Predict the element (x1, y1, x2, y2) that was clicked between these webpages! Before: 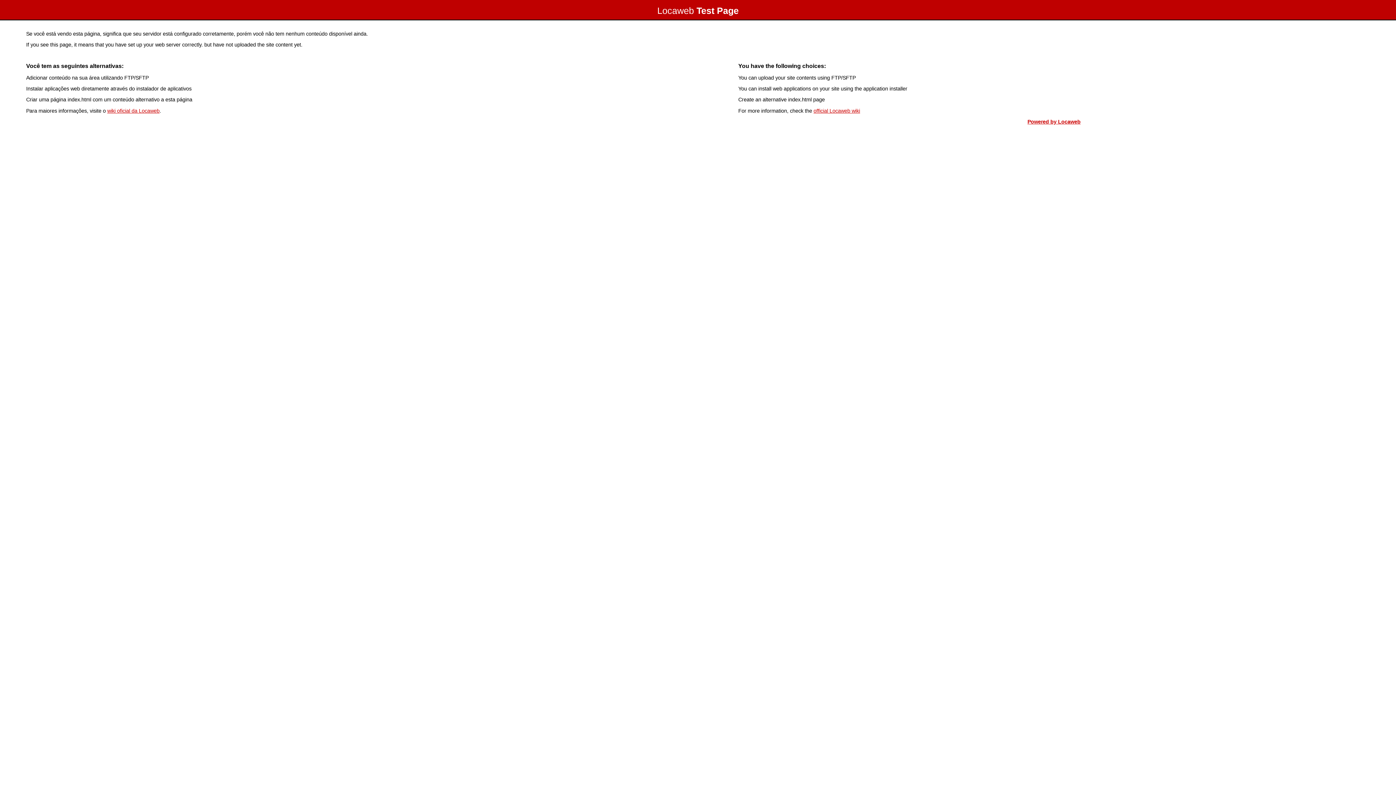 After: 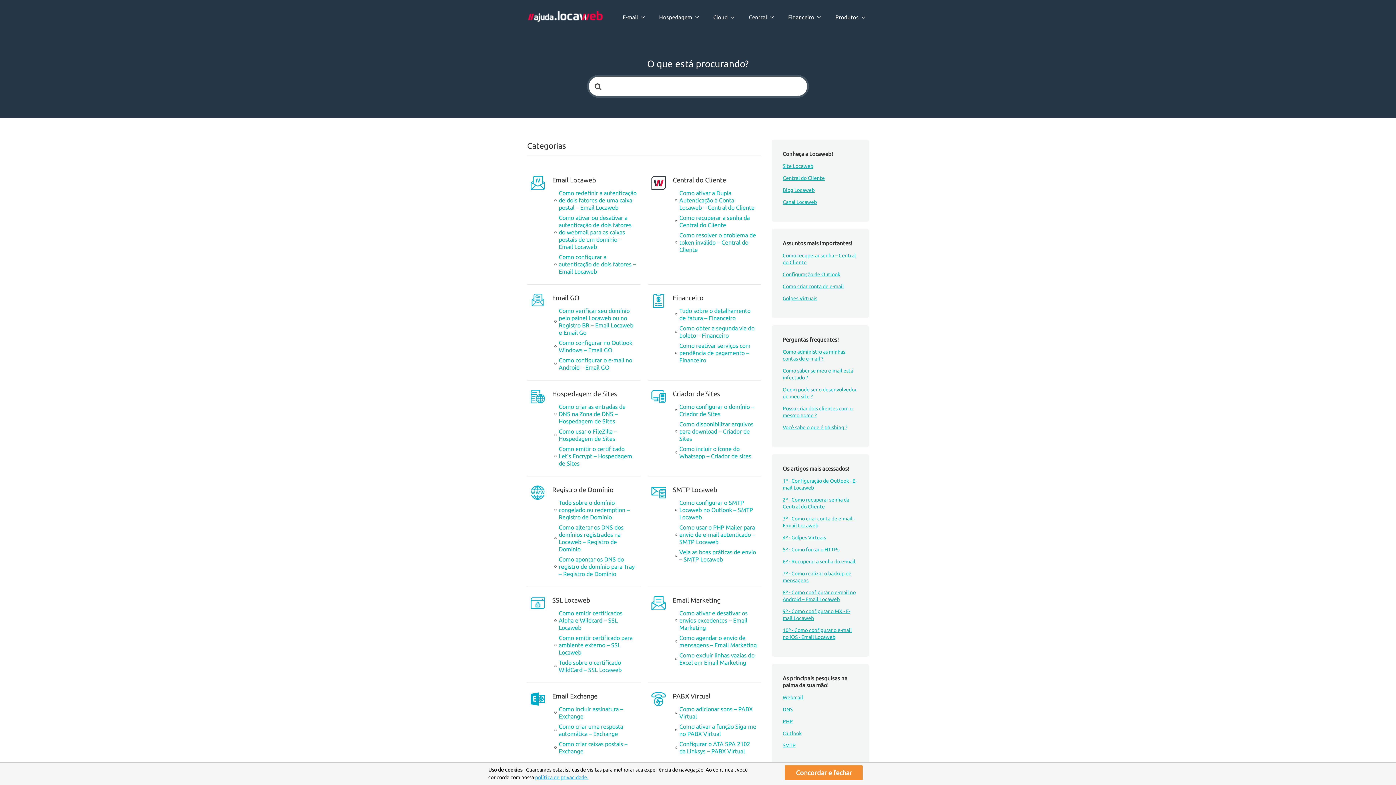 Action: bbox: (107, 107, 159, 113) label: wiki oficial da Locaweb